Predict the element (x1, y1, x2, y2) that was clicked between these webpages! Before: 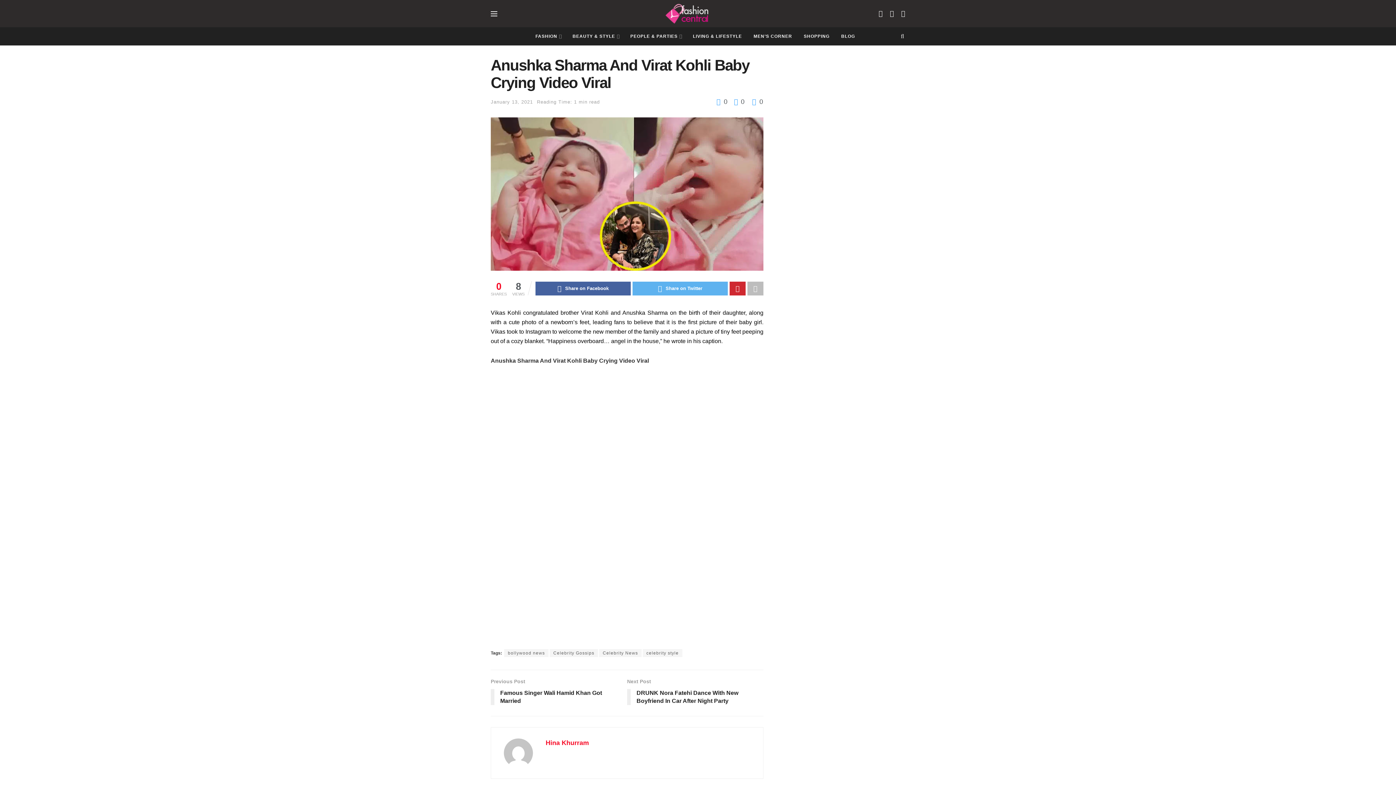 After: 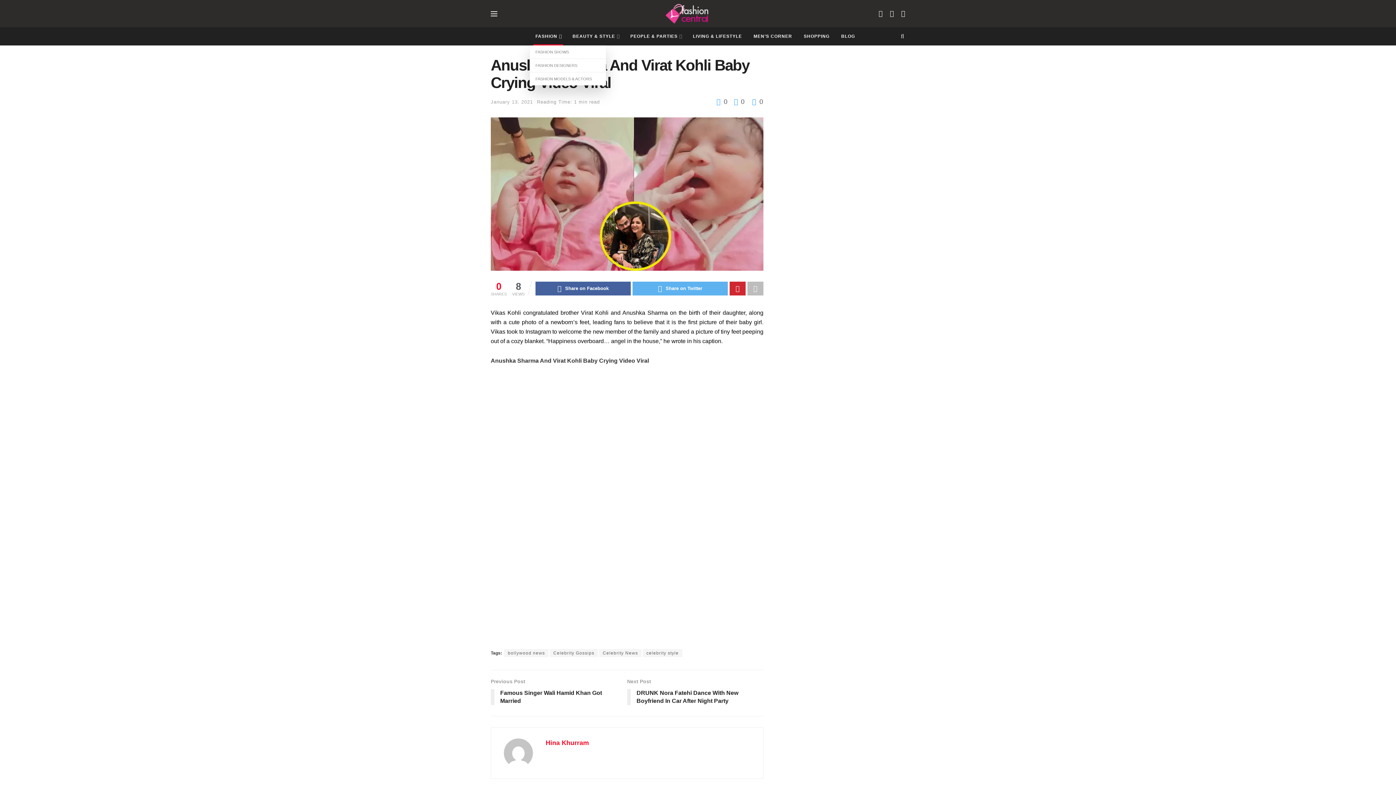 Action: bbox: (529, 27, 566, 45) label: FASHION